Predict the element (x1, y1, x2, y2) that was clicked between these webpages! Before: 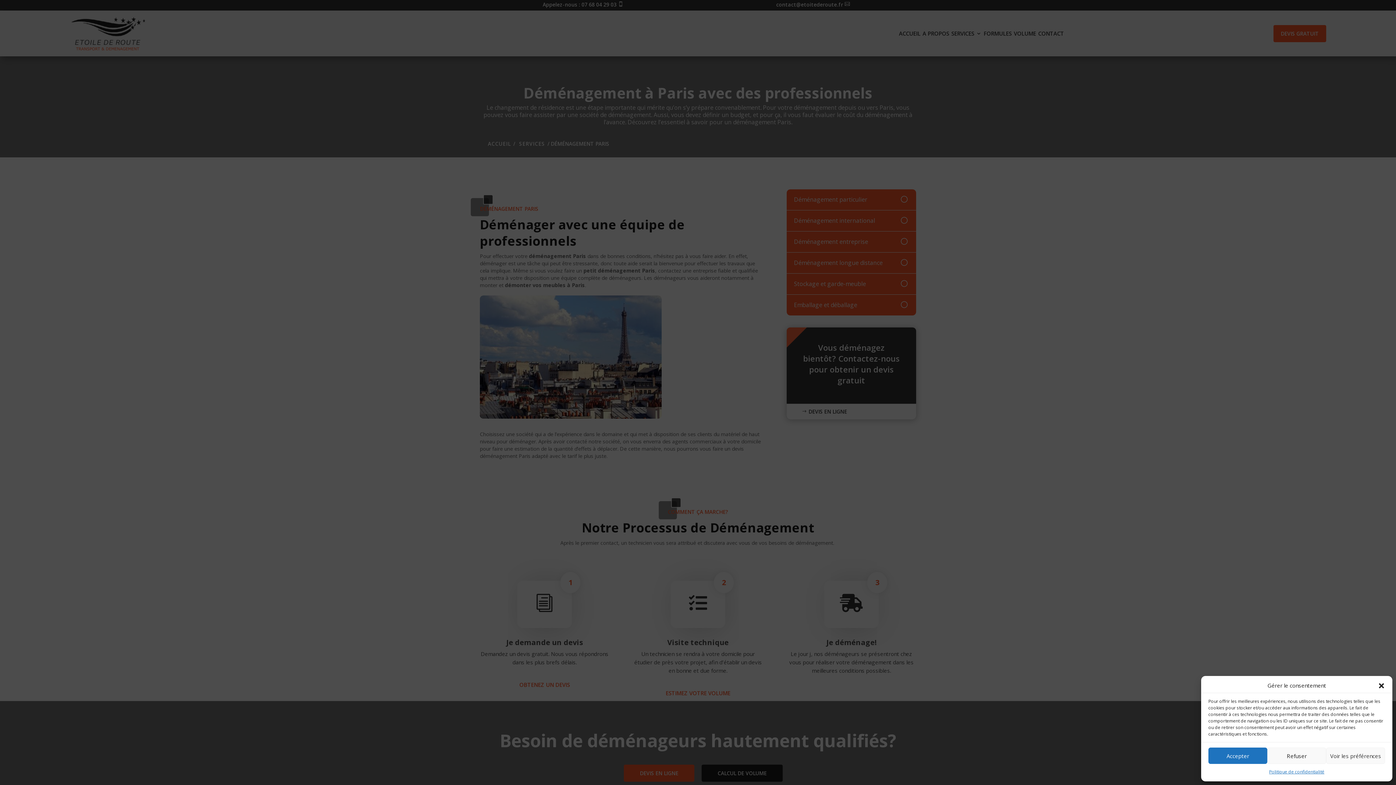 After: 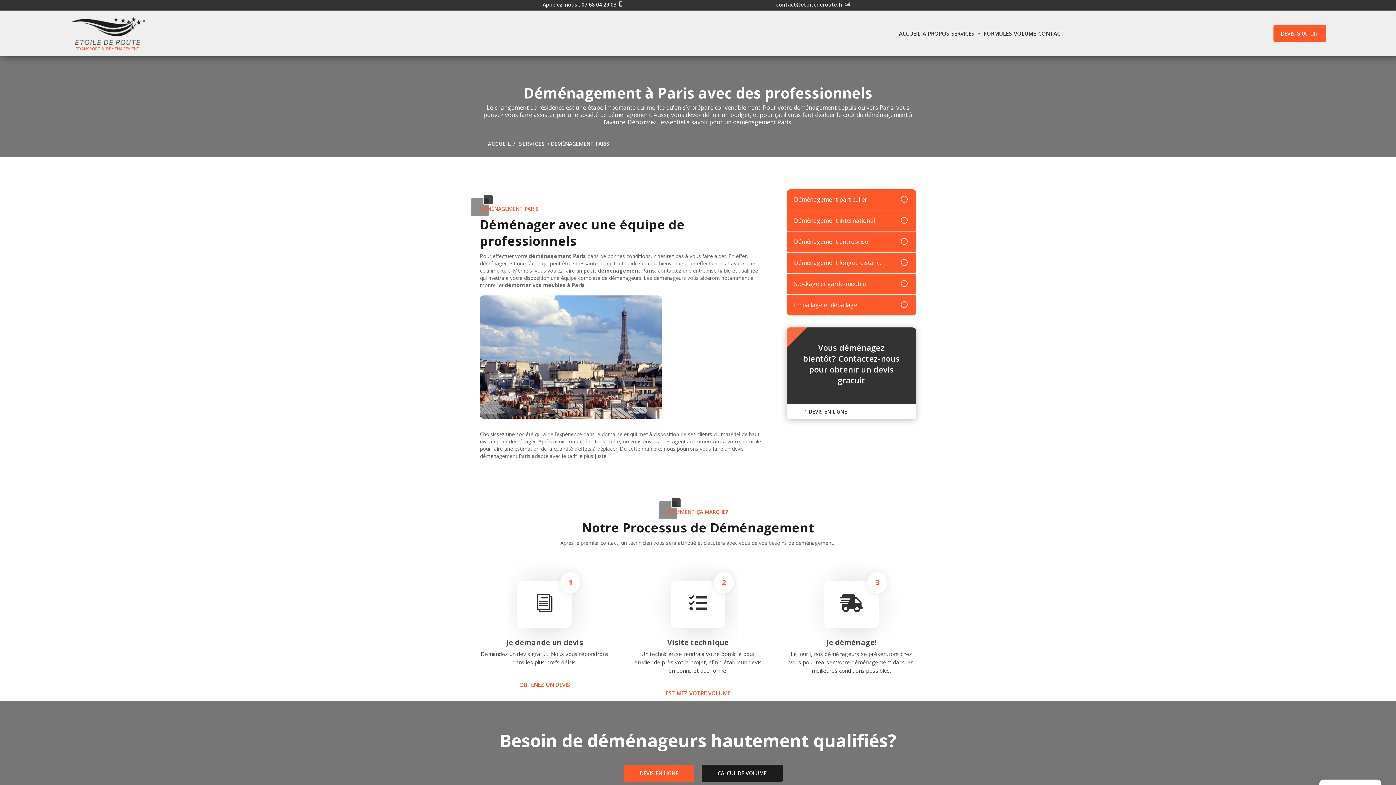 Action: label: Refuser bbox: (1267, 748, 1326, 764)